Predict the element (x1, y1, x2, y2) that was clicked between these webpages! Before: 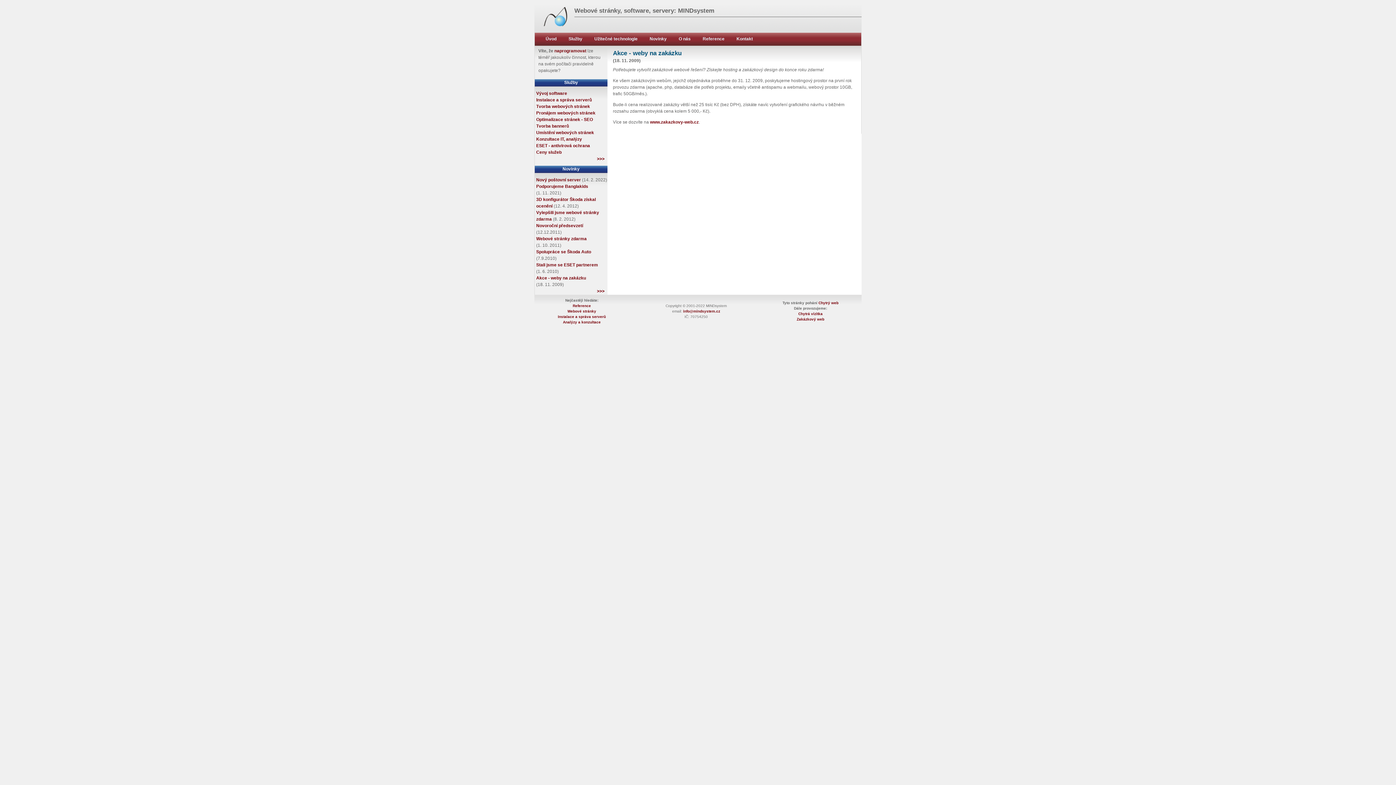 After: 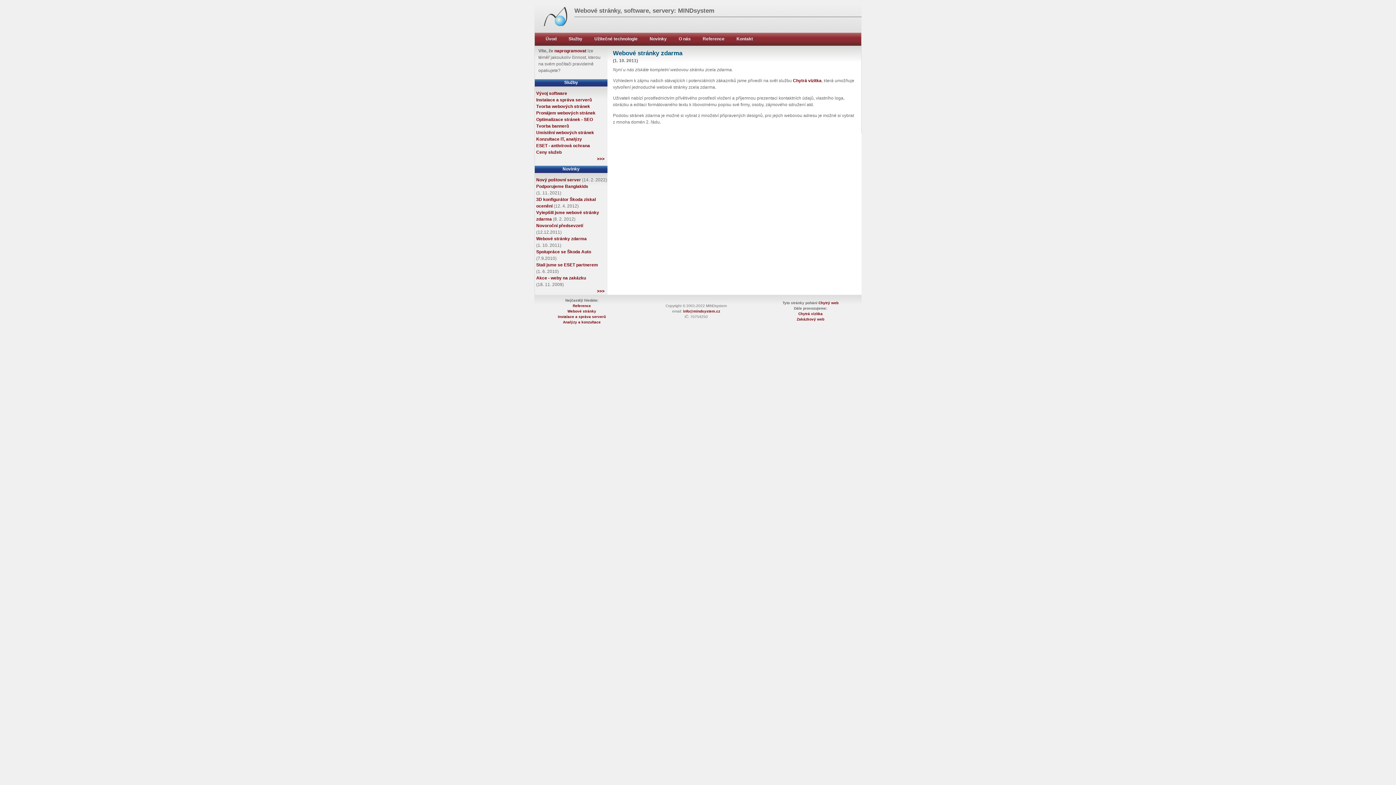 Action: bbox: (536, 236, 586, 241) label: Webové stránky zdarma